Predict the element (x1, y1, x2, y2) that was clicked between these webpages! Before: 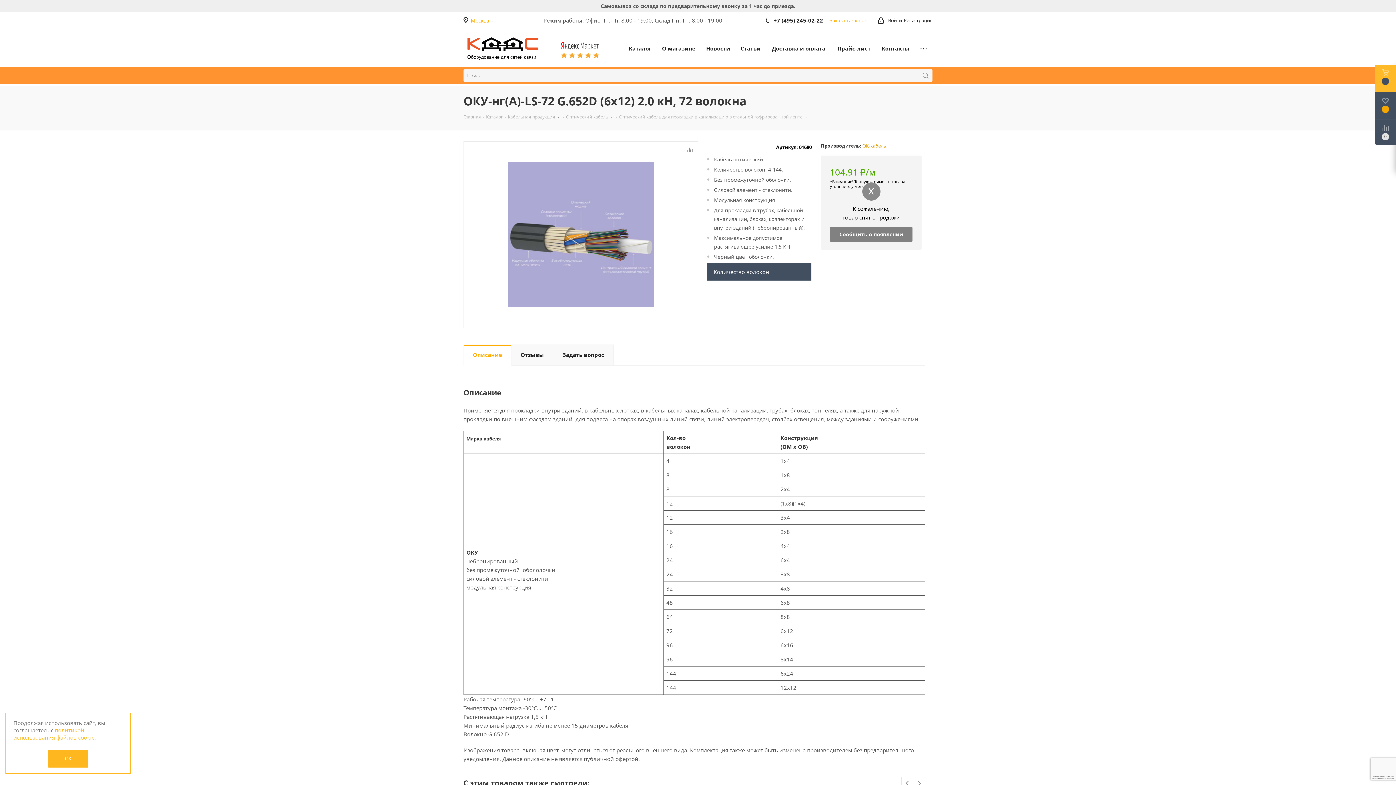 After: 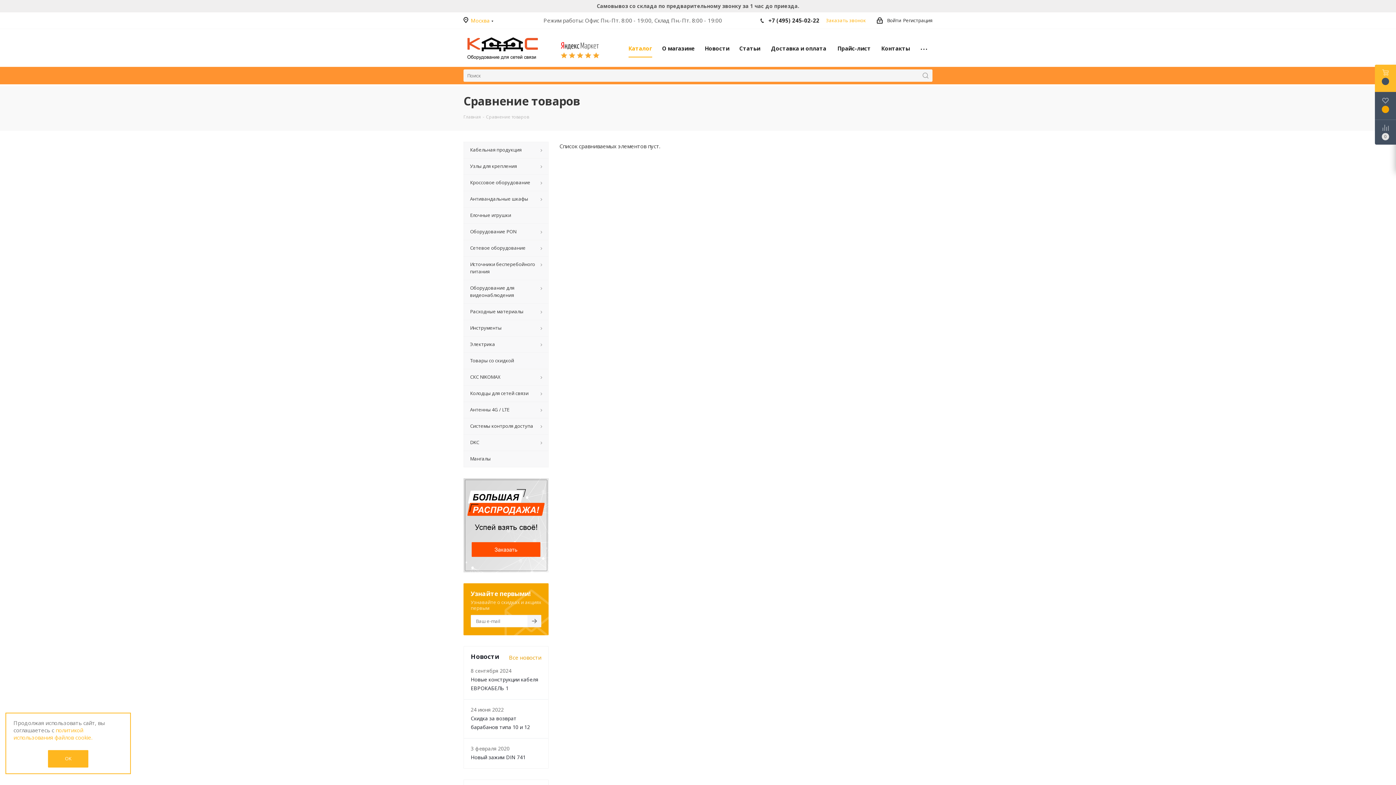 Action: bbox: (1375, 120, 1396, 144)